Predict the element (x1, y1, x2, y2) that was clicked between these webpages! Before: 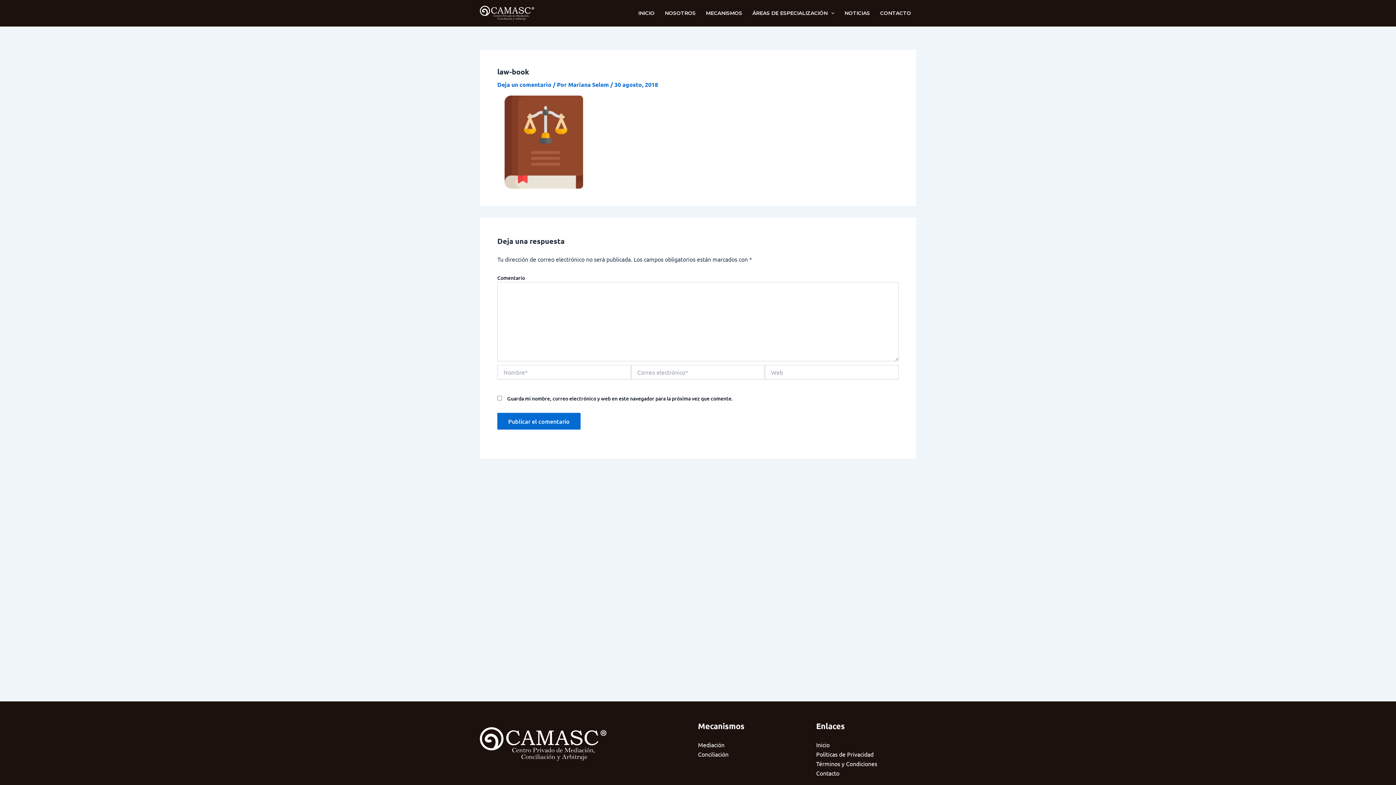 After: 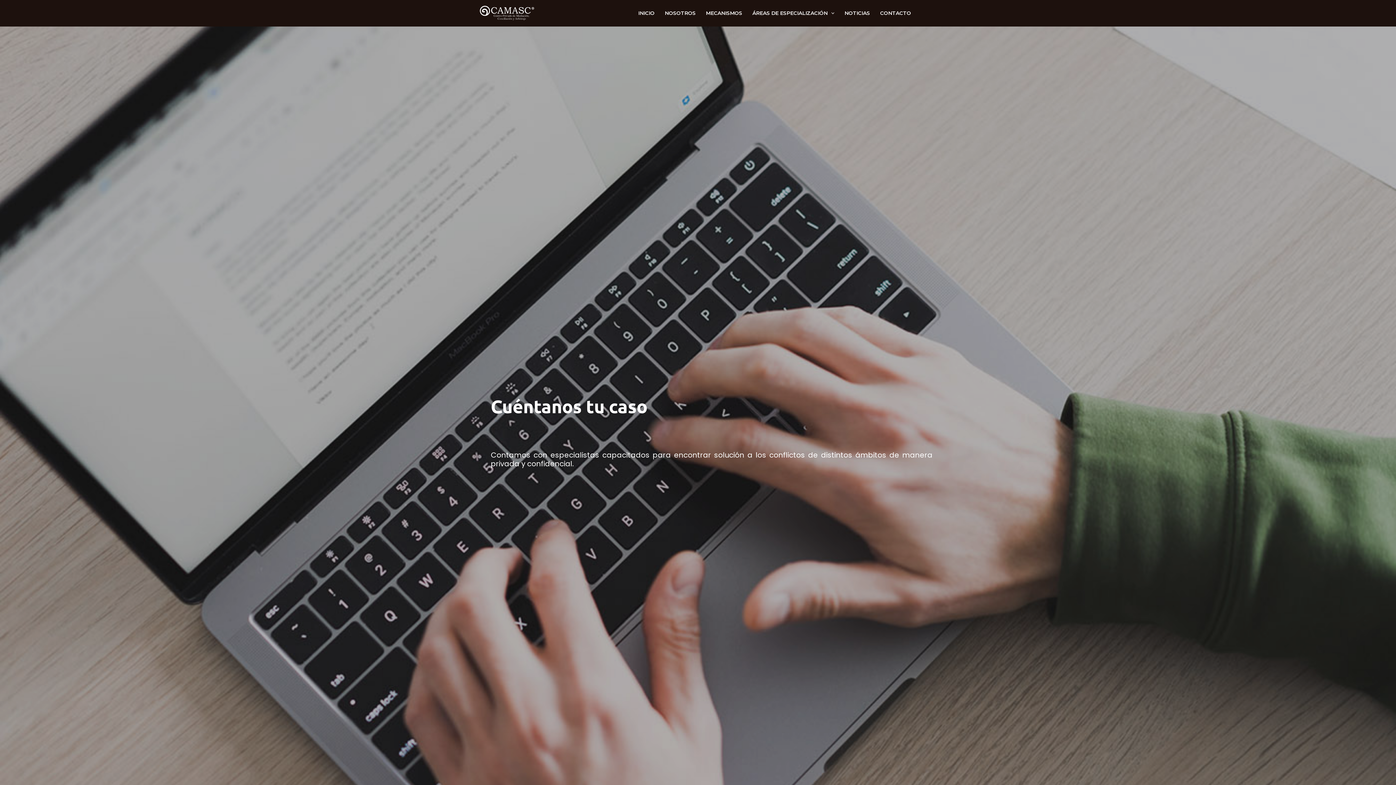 Action: bbox: (875, 2, 916, 23) label: CONTACTO